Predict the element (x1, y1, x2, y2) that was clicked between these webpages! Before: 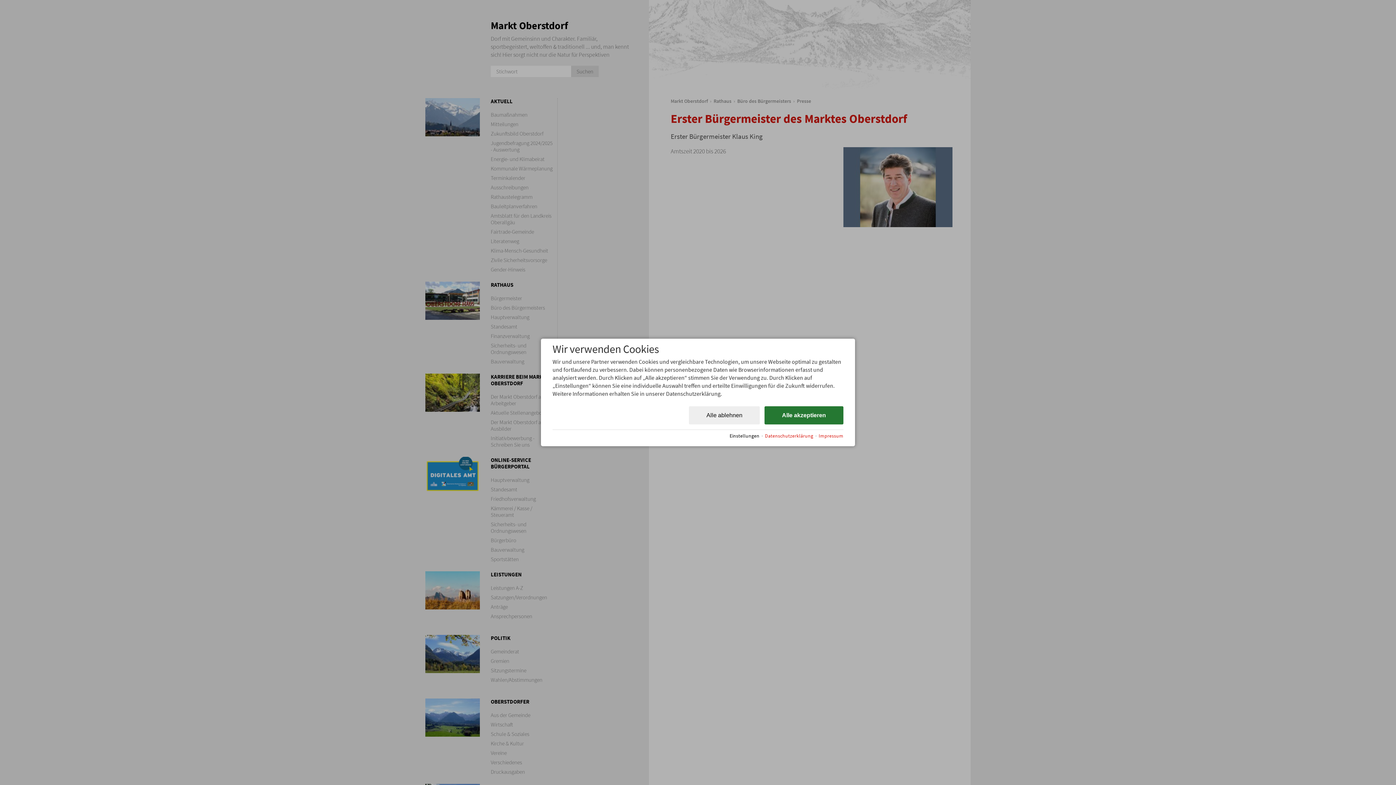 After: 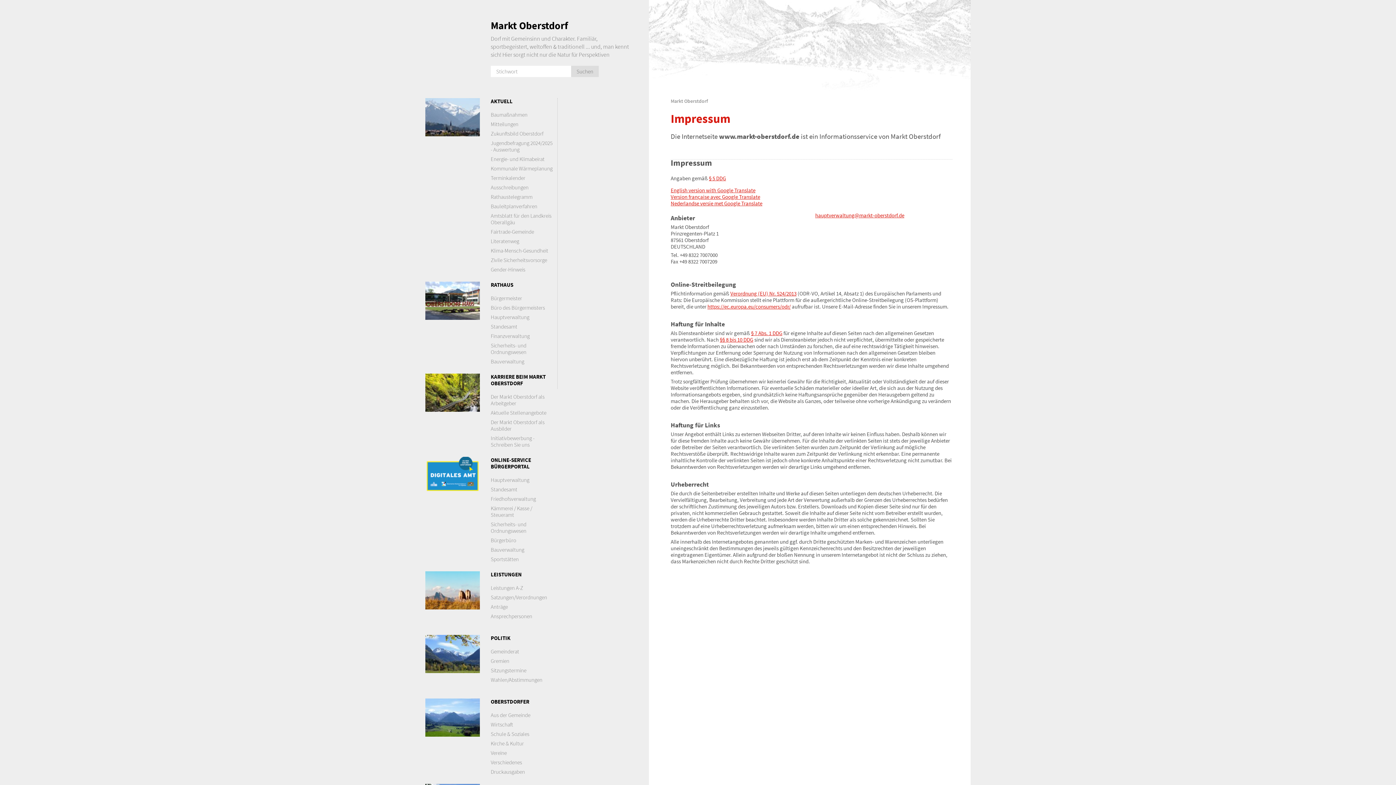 Action: bbox: (818, 433, 843, 439) label: Impressum